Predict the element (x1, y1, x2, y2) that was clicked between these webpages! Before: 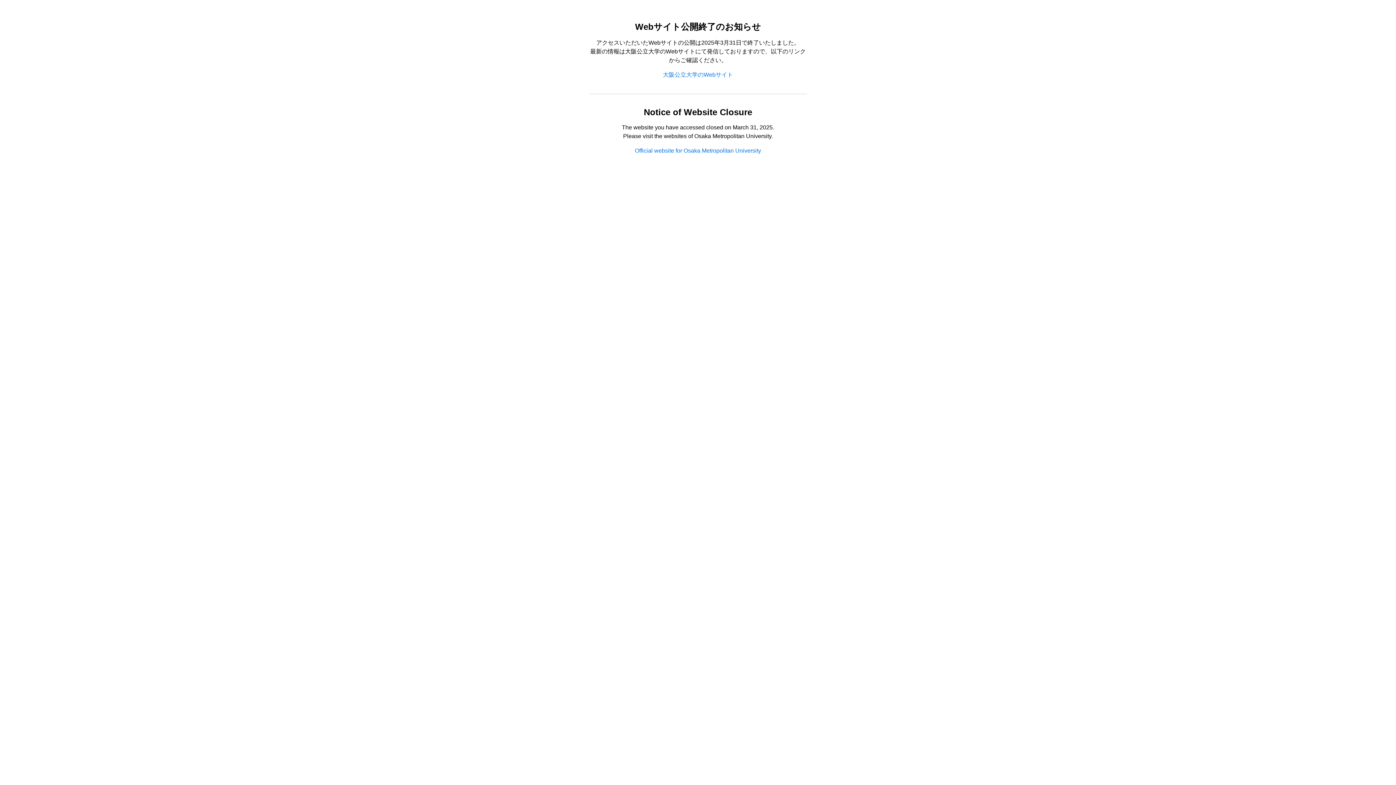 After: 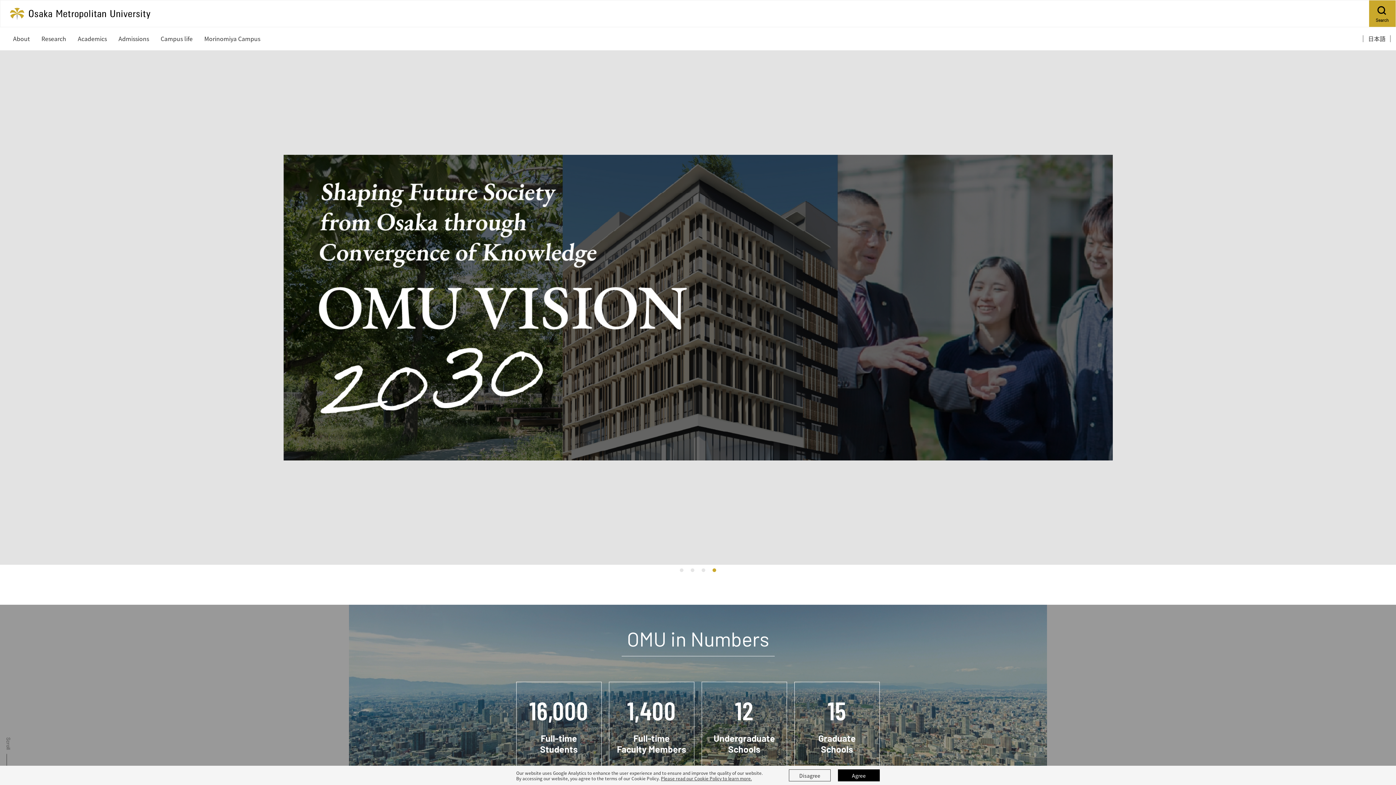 Action: bbox: (635, 147, 761, 153) label: Official website for Osaka Metropolitan University